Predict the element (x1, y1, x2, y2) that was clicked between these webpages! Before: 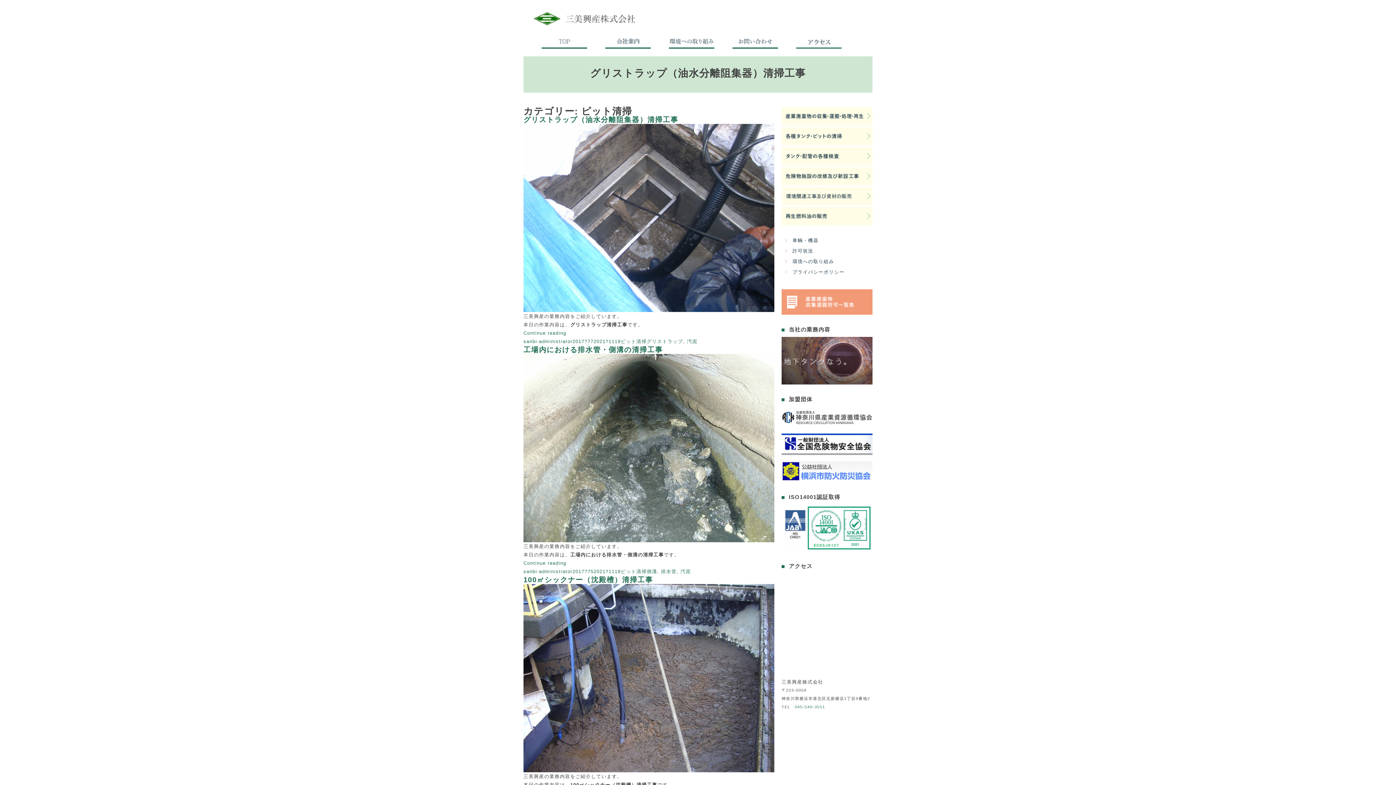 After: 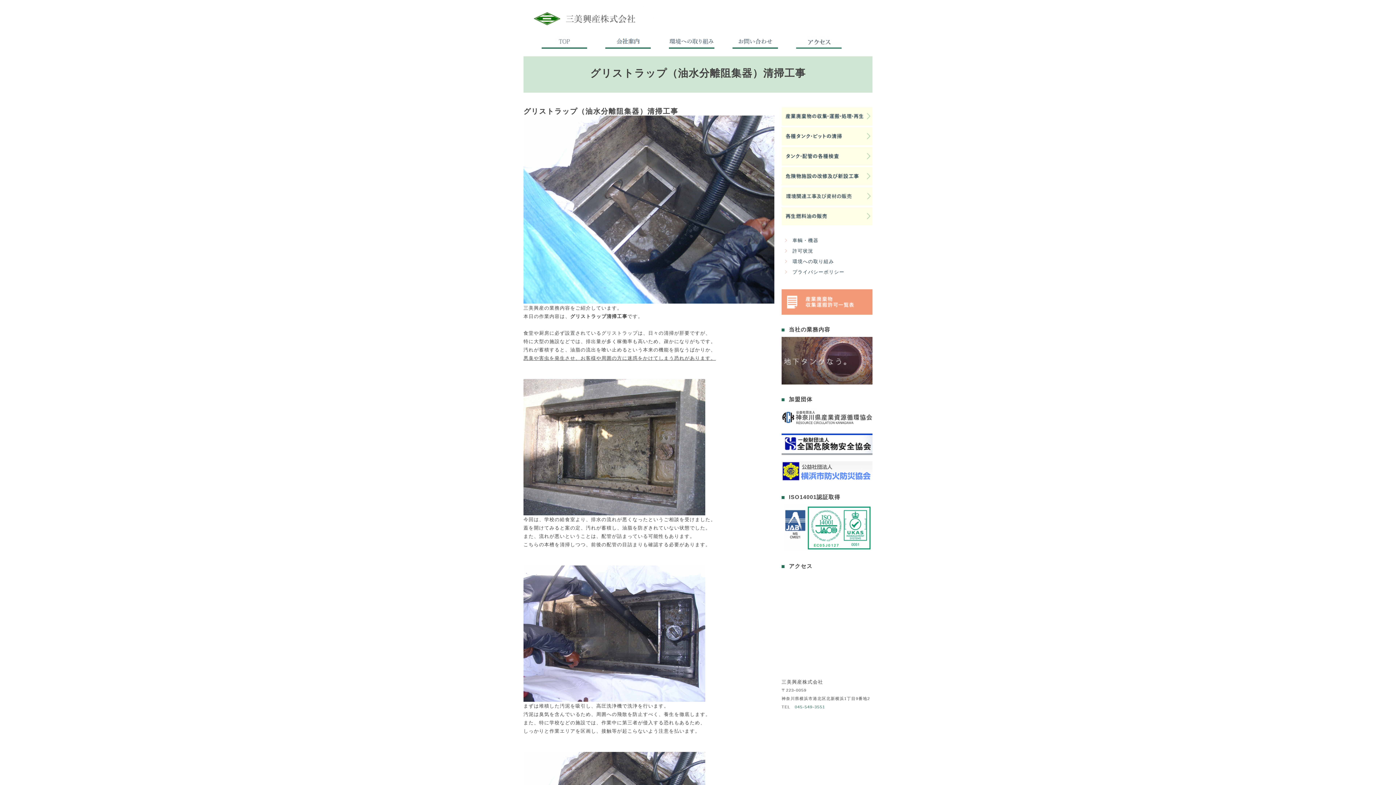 Action: bbox: (523, 115, 678, 123) label: グリストラップ（油水分離阻集器）清掃工事